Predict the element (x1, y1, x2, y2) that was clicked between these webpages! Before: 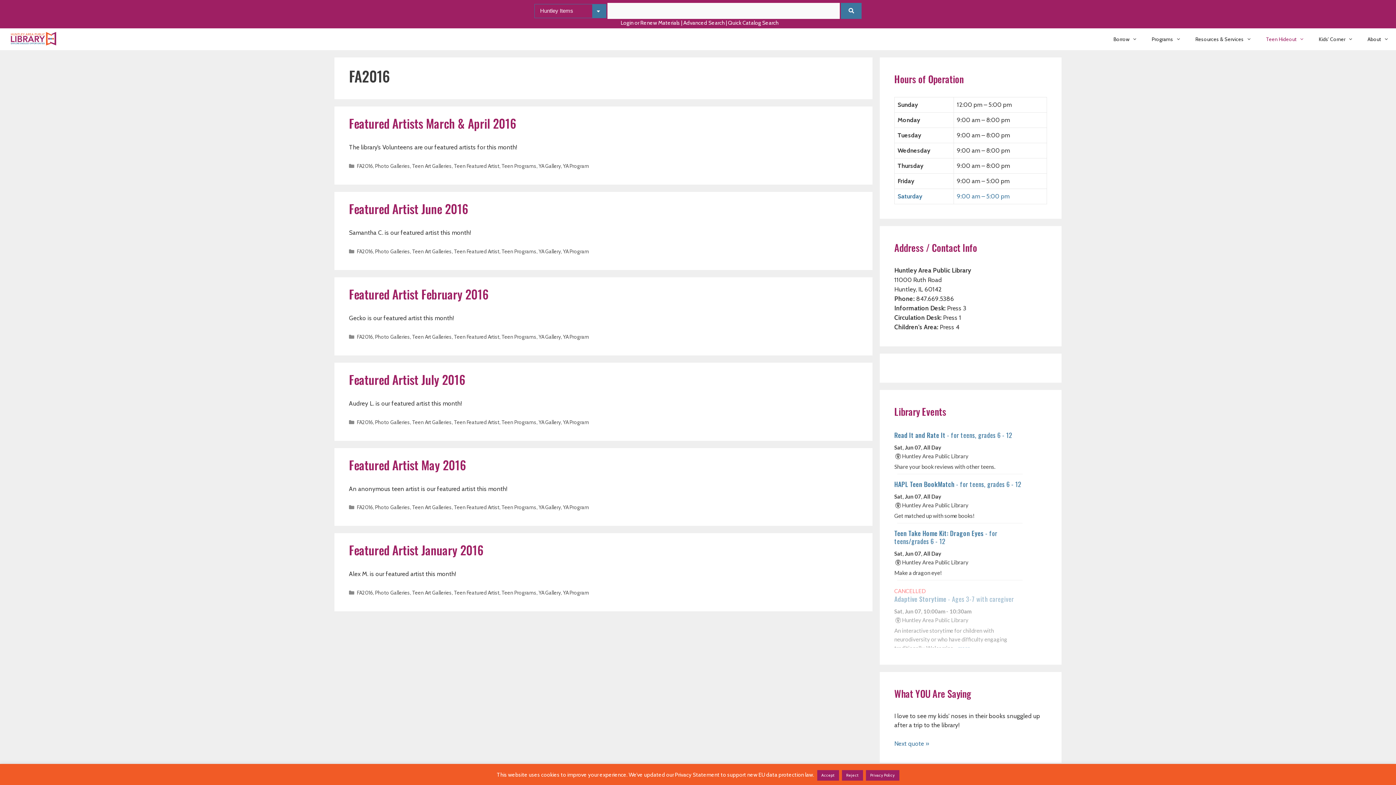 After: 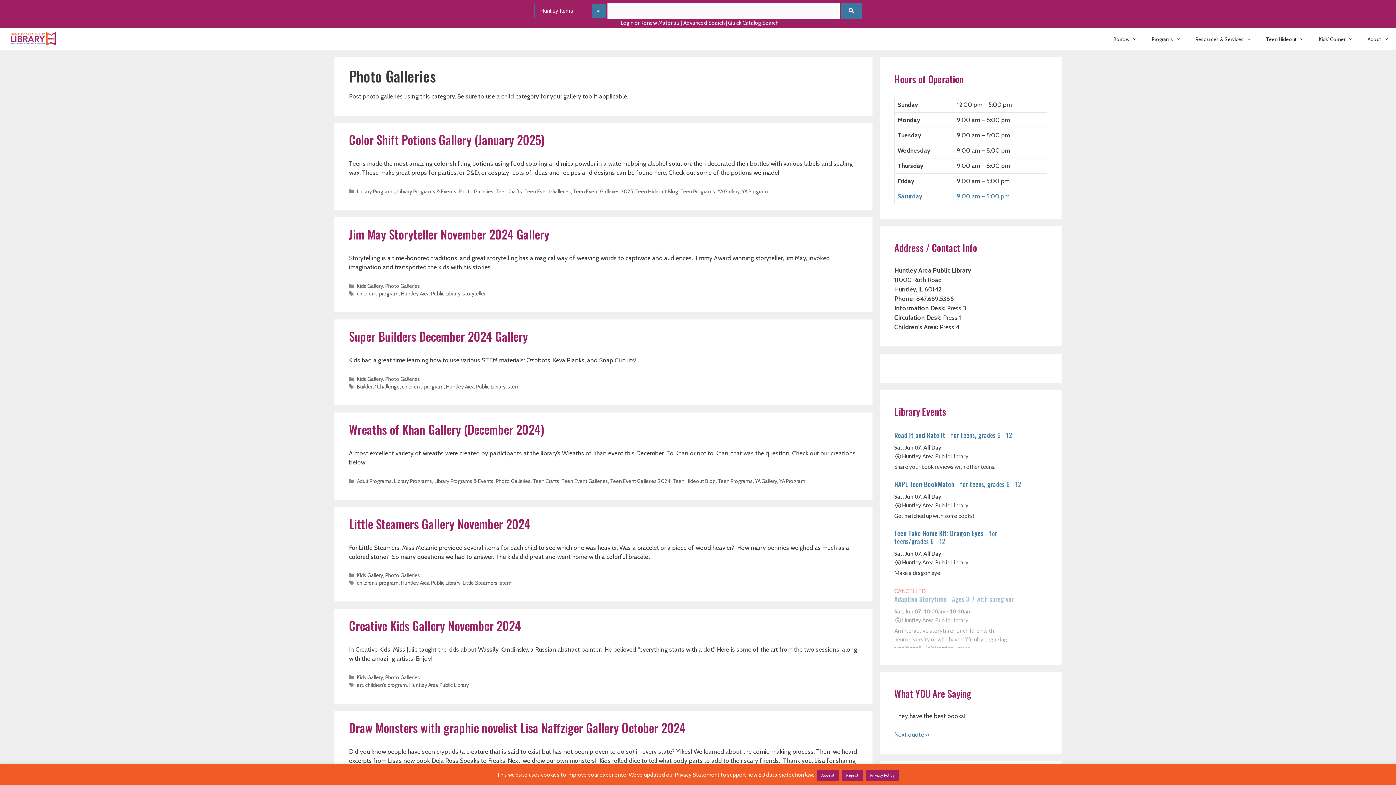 Action: label: Photo Galleries bbox: (375, 333, 410, 340)